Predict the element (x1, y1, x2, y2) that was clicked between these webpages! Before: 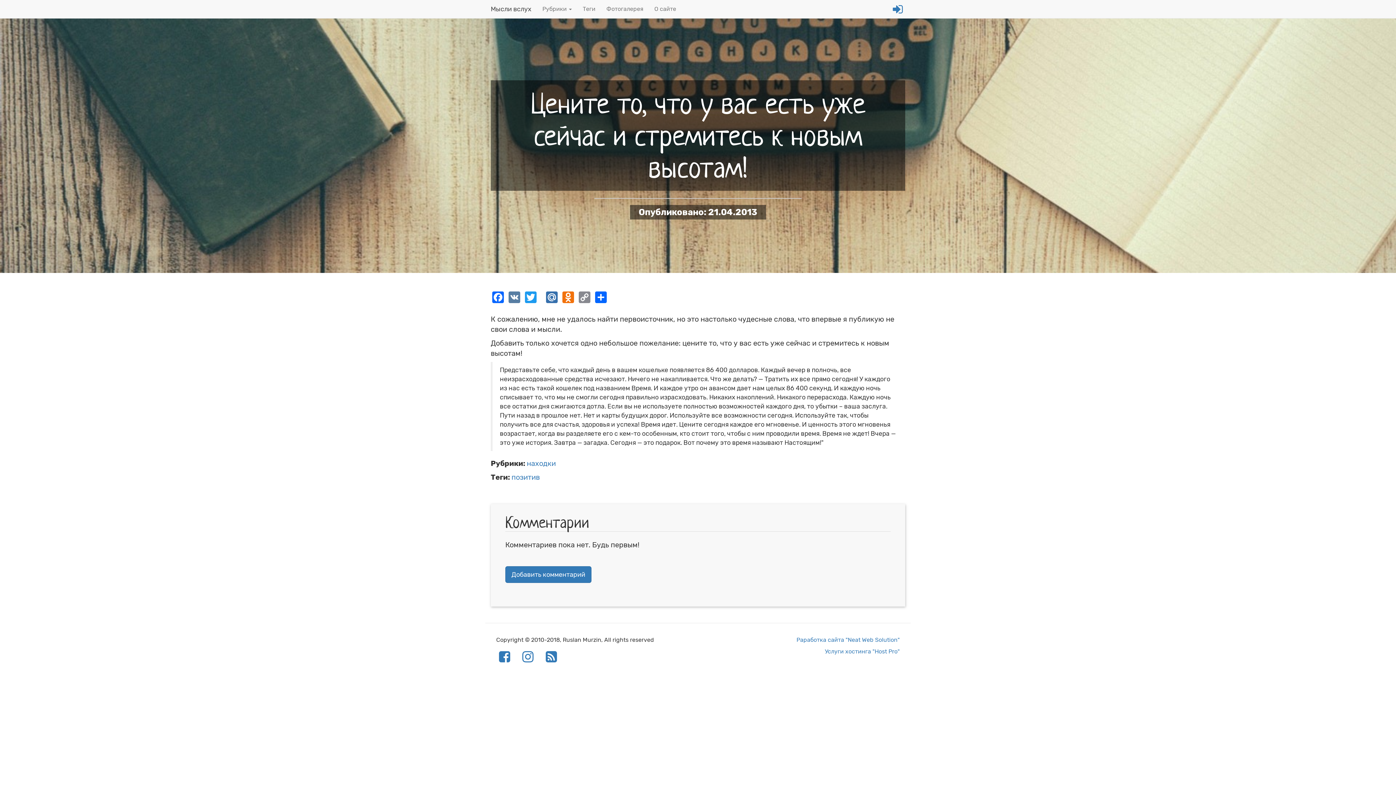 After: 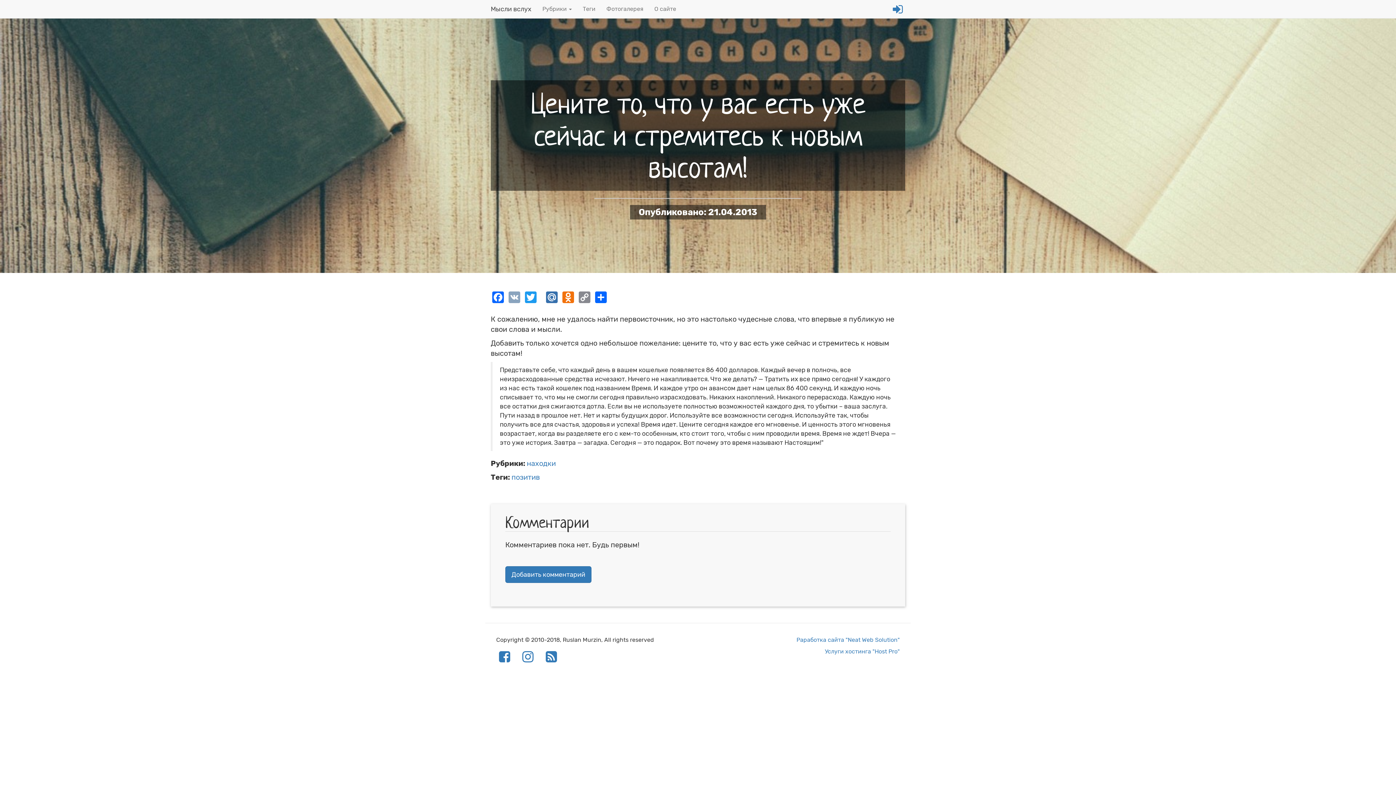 Action: bbox: (507, 290, 521, 303) label: VK